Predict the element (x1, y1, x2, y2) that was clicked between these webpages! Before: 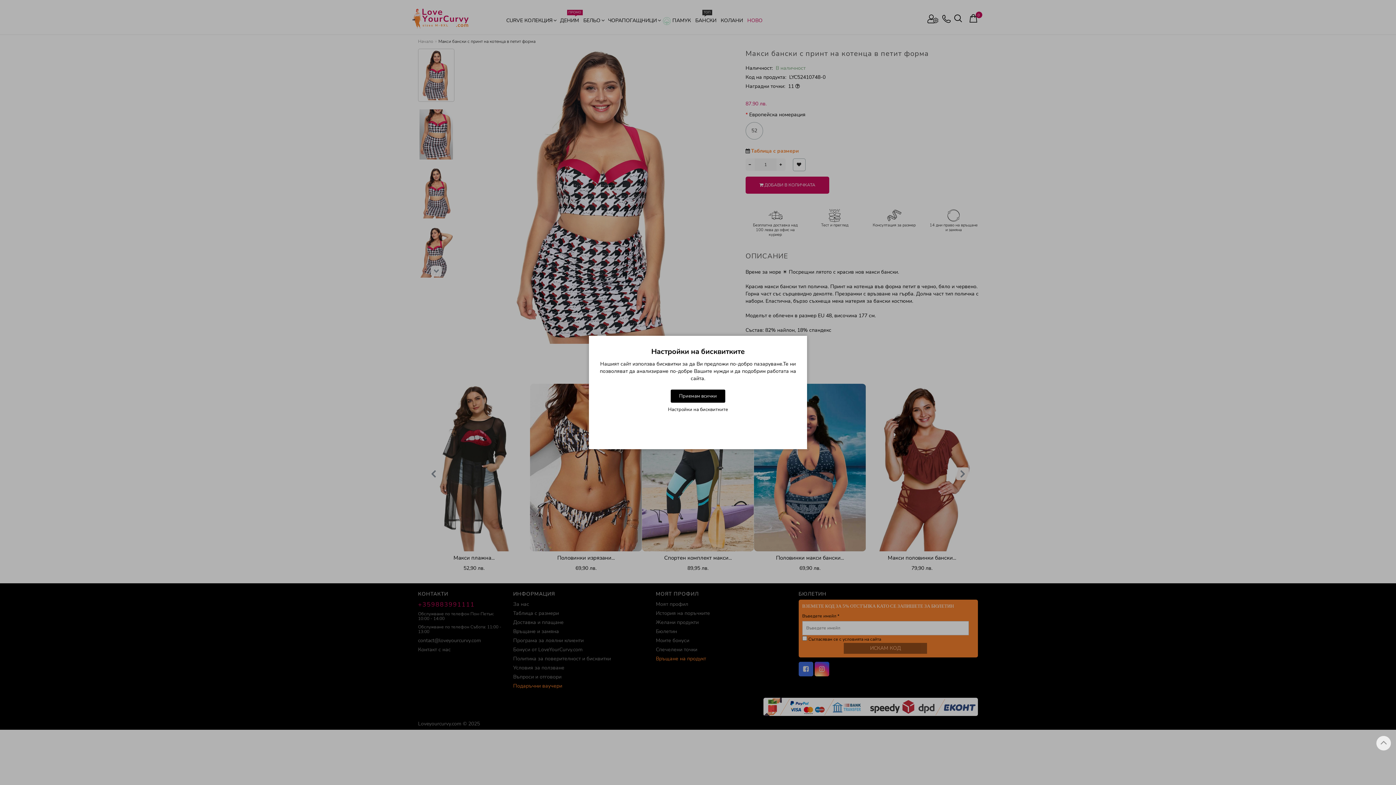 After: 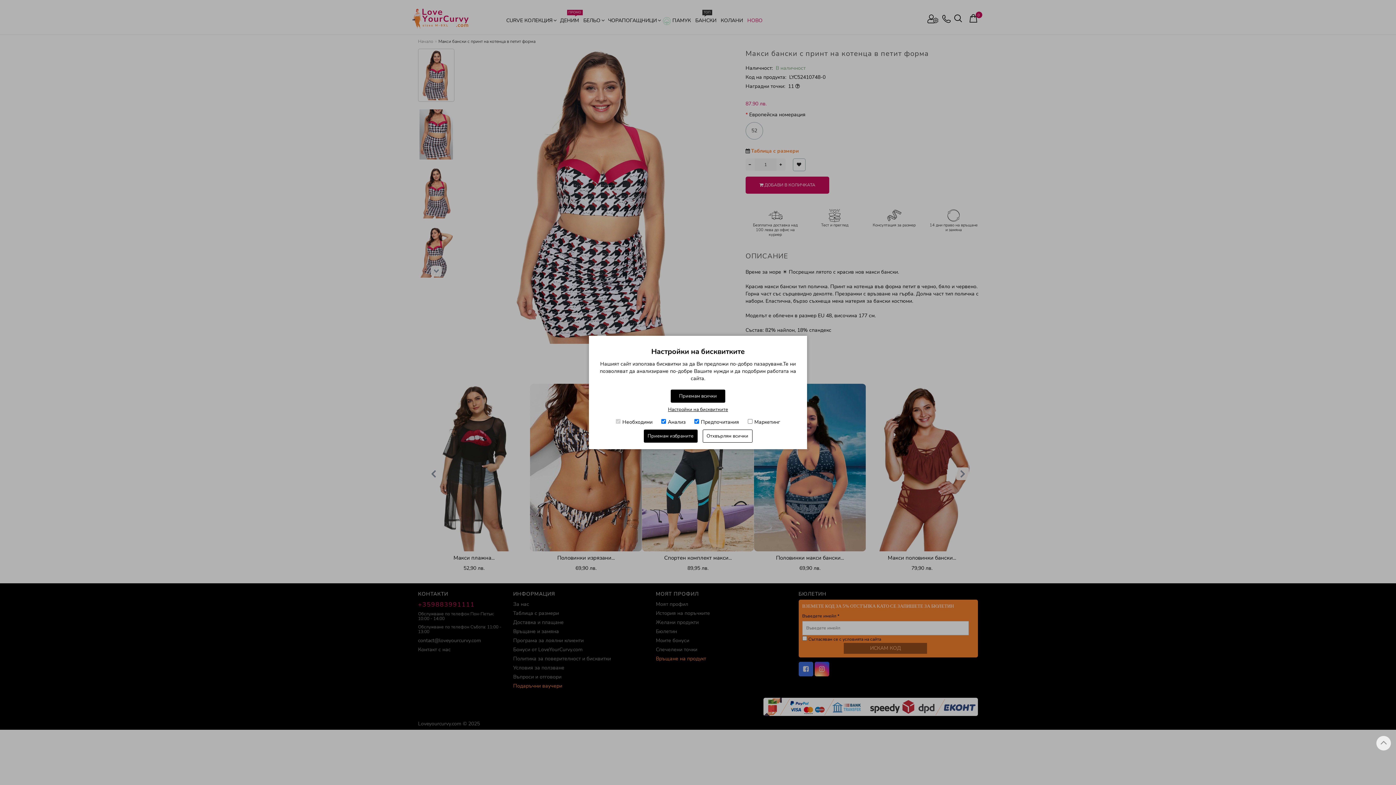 Action: bbox: (668, 406, 728, 413) label: Настройки на бисквитките